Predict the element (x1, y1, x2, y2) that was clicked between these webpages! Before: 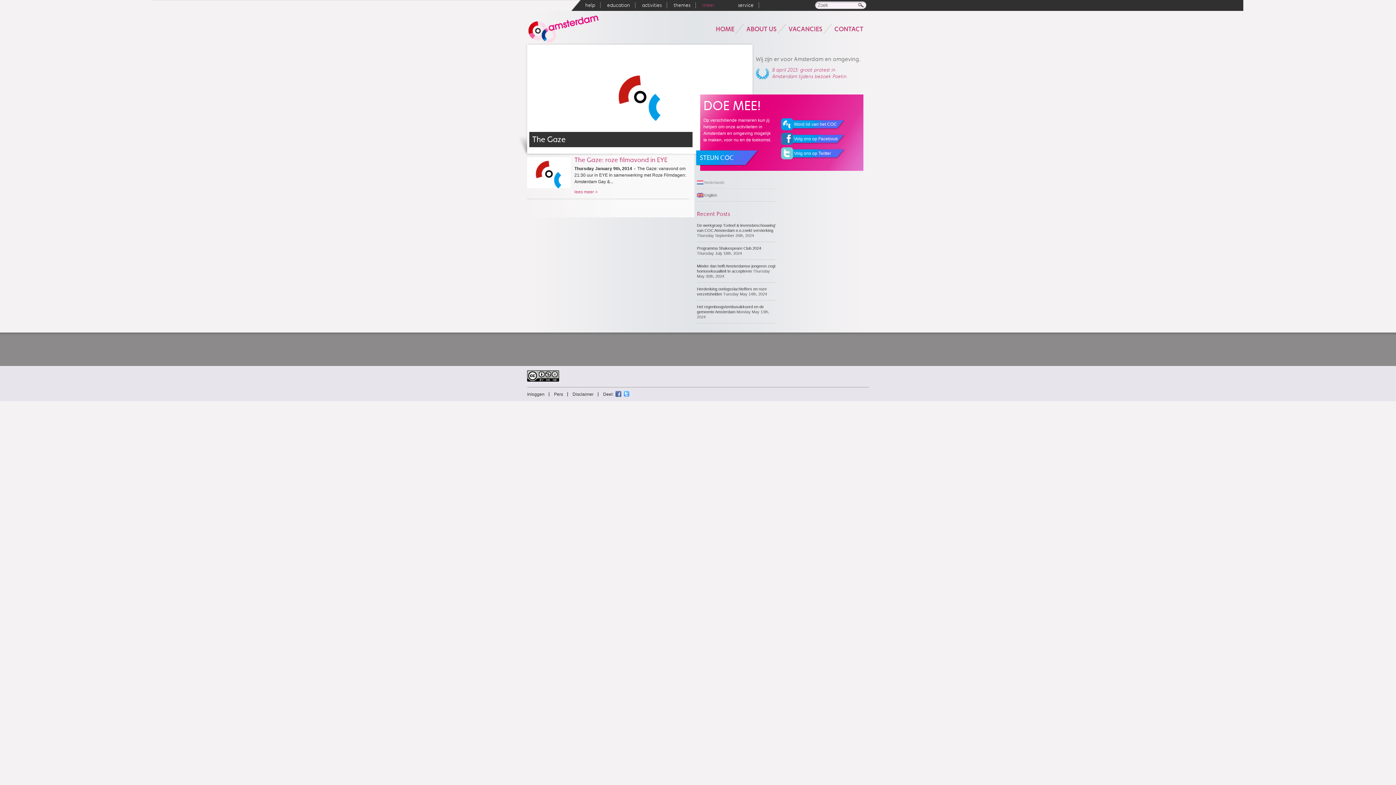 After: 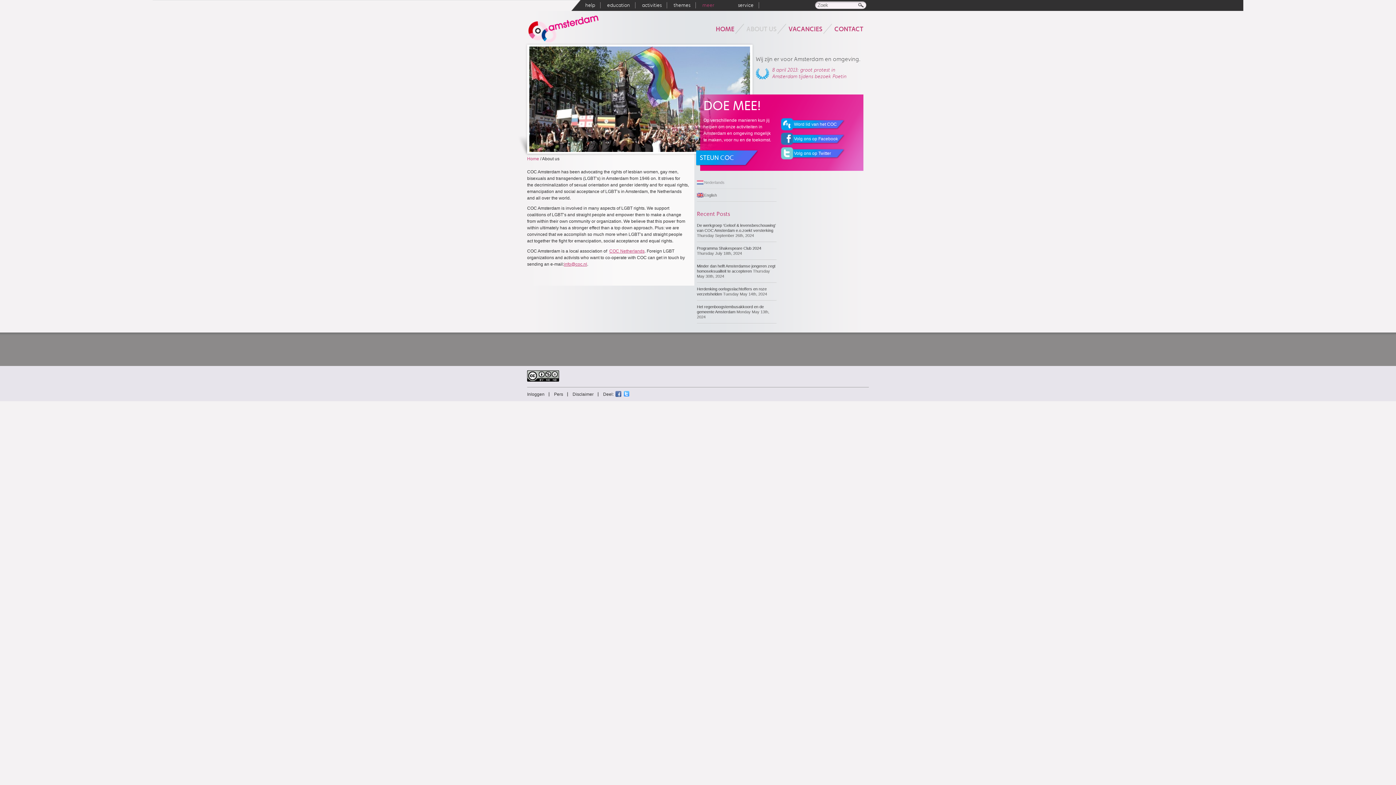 Action: label: ABOUT US bbox: (746, 25, 776, 33)